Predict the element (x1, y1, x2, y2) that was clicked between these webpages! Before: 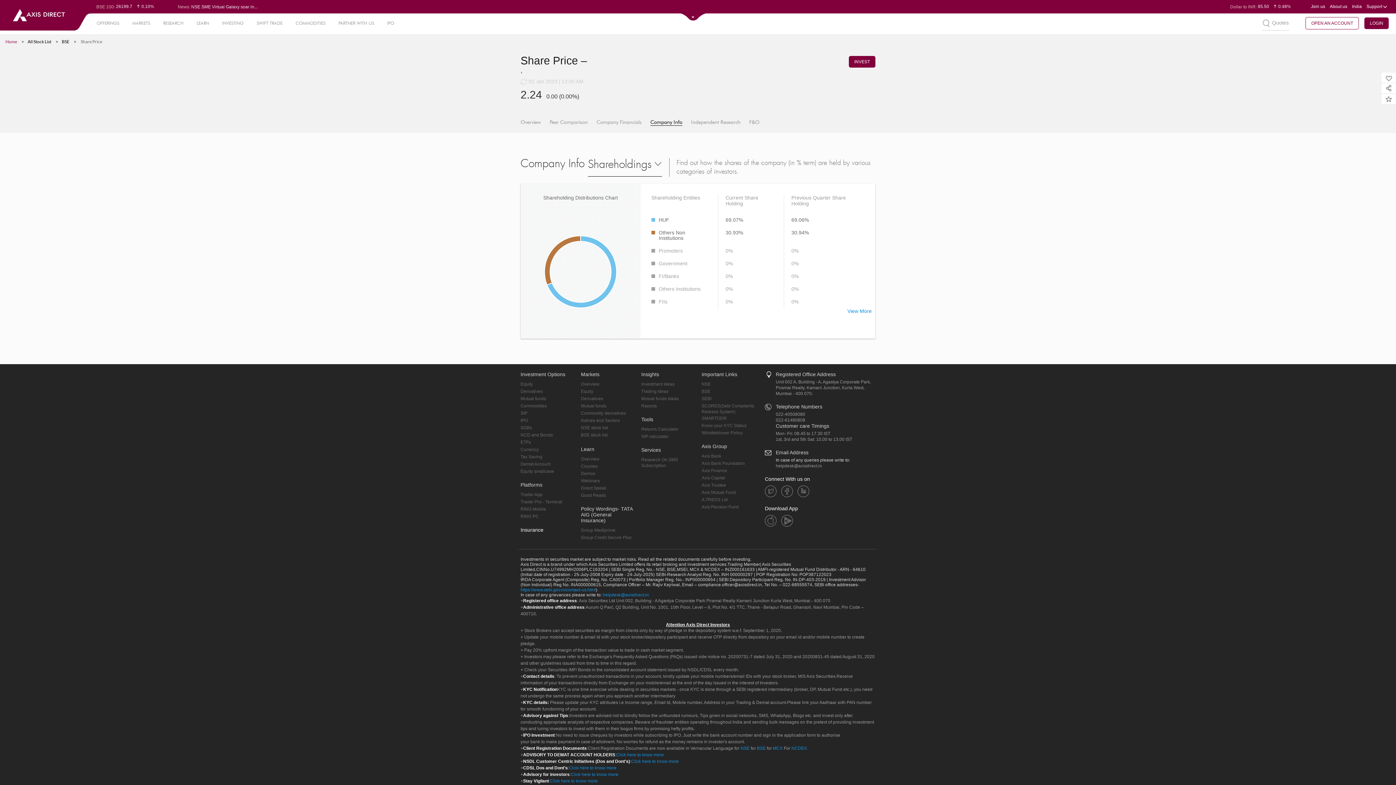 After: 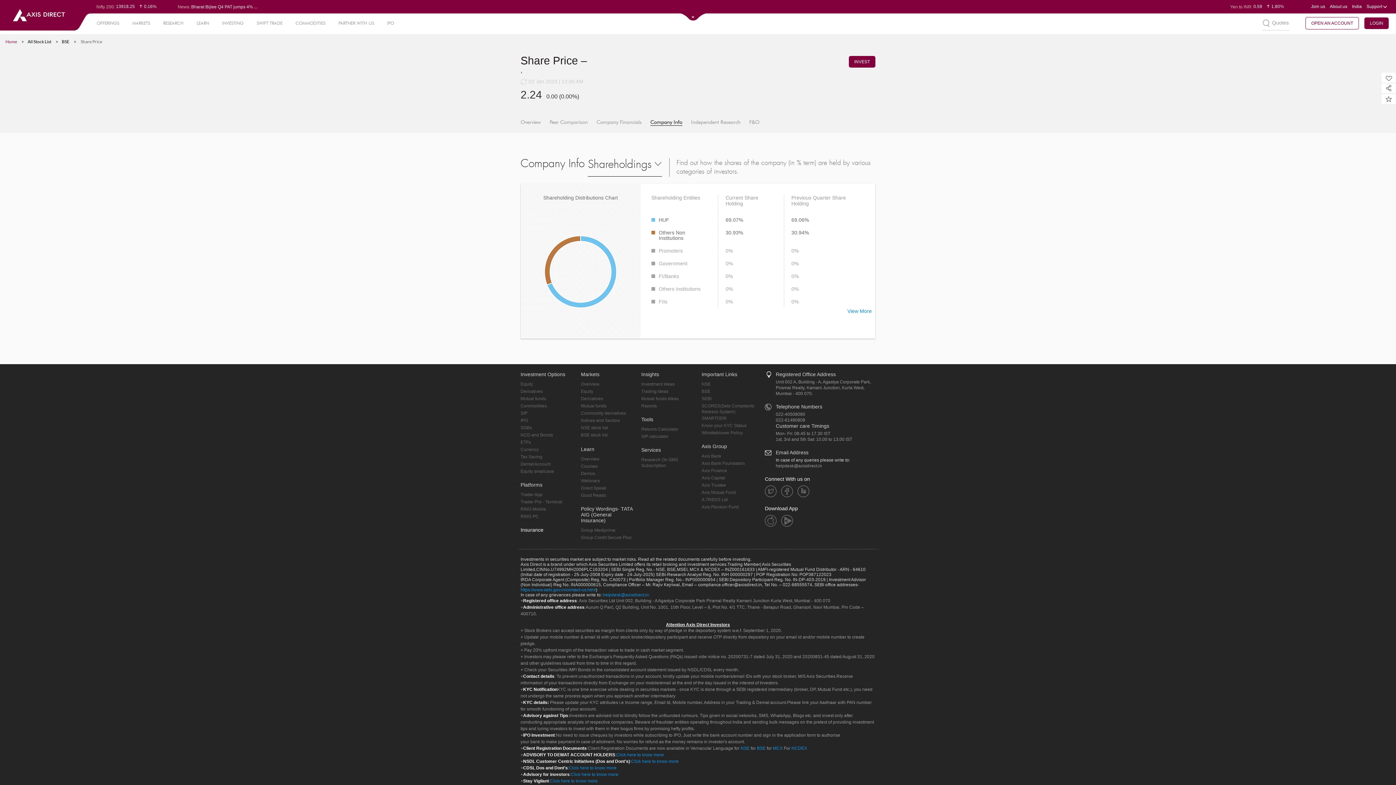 Action: label: helpdesk@axisdirect.in bbox: (602, 592, 649, 597)